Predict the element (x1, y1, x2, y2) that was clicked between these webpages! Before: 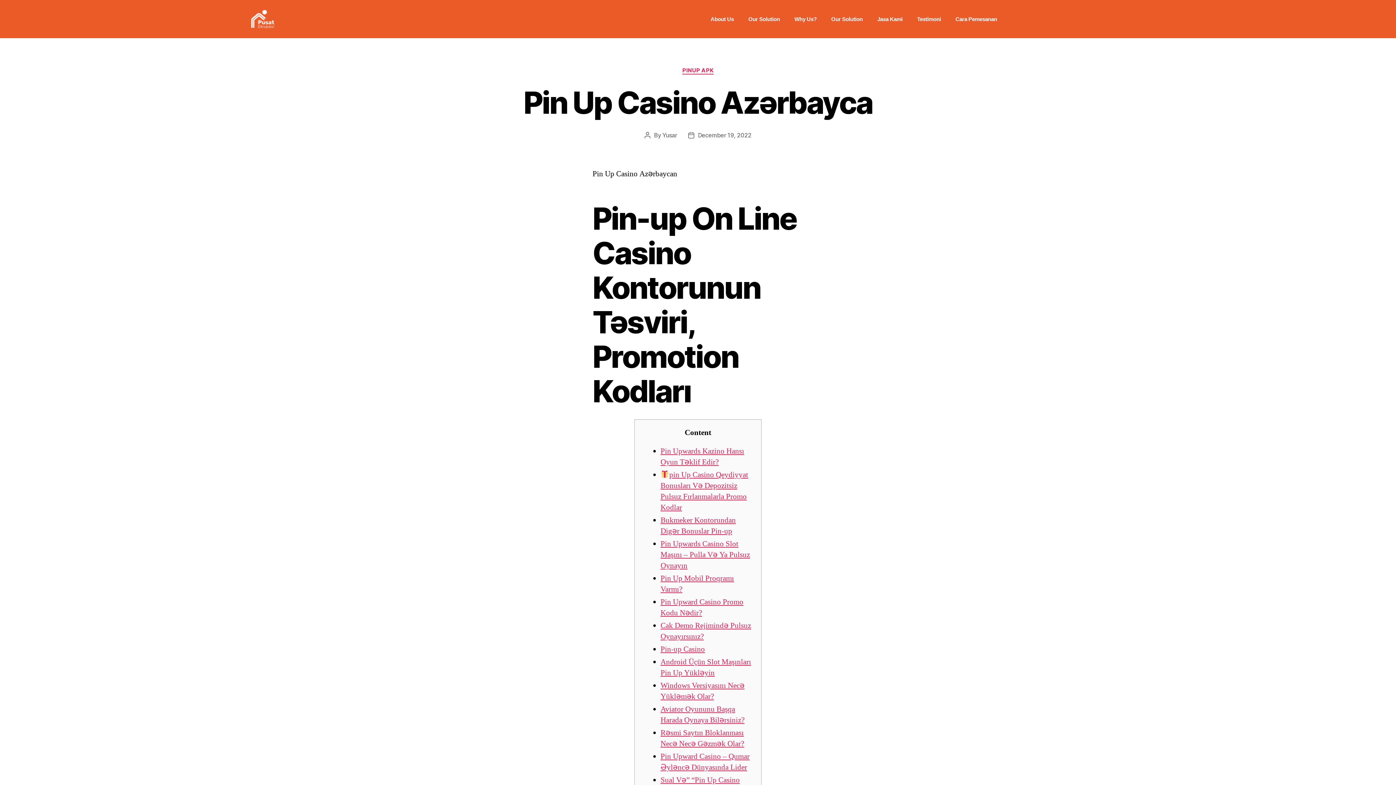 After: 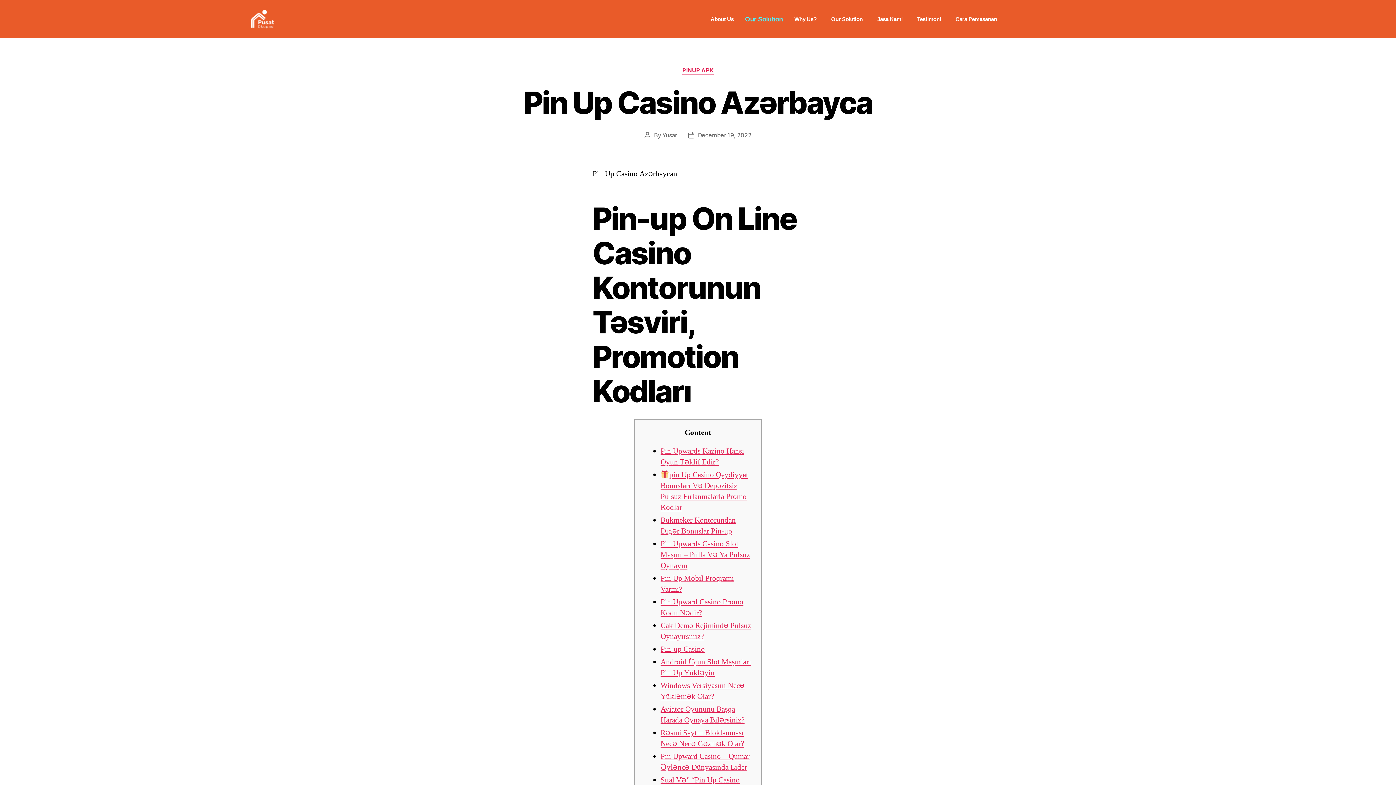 Action: bbox: (741, 10, 787, 27) label: Our Solution